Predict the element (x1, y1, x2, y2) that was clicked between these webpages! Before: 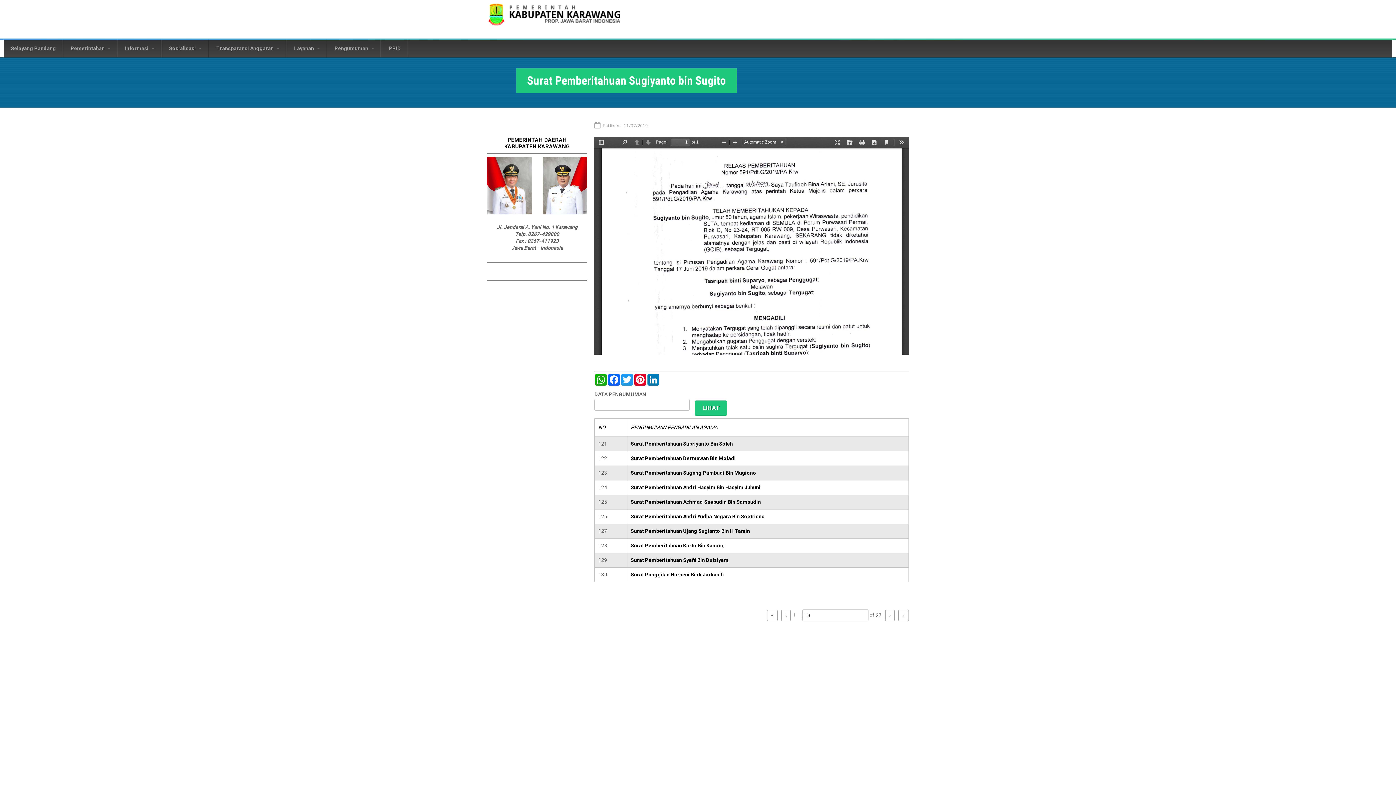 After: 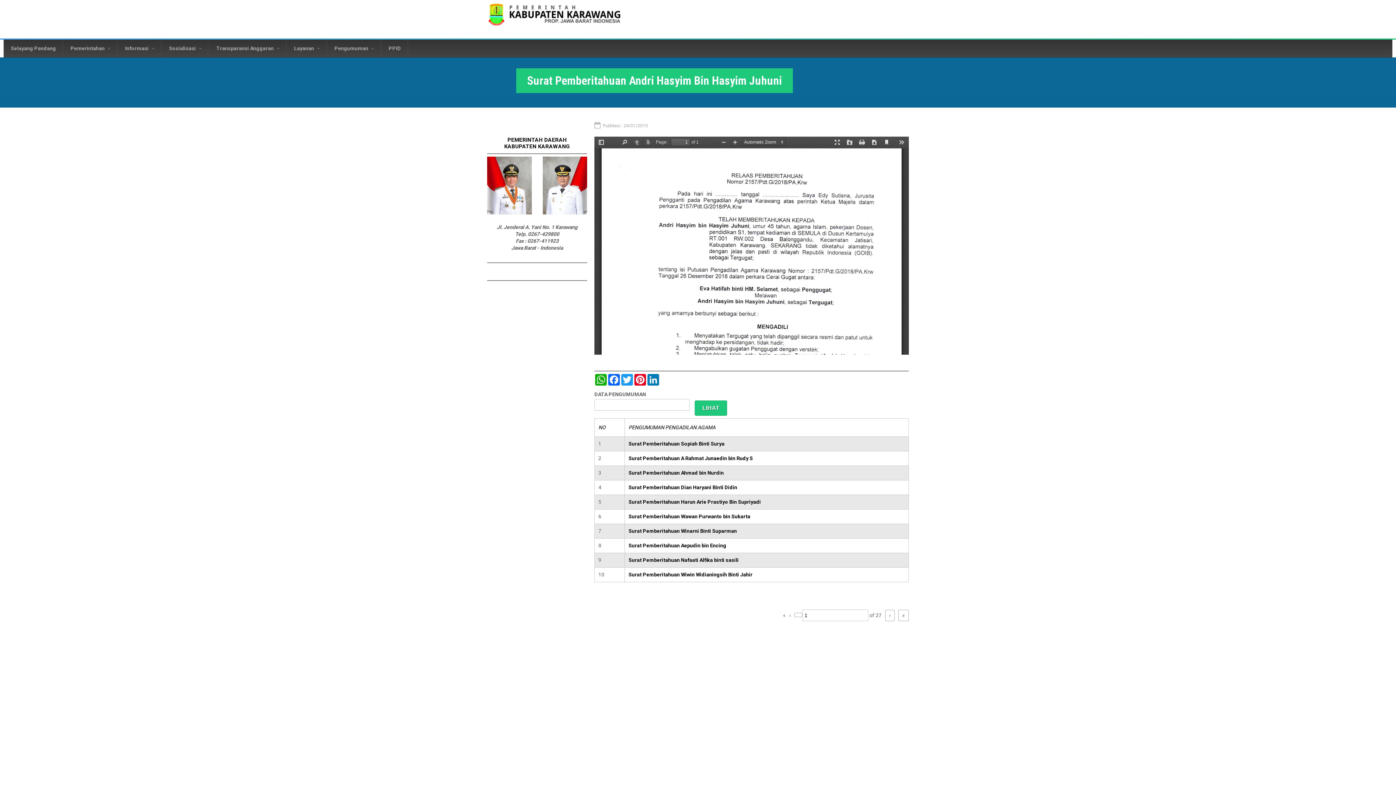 Action: bbox: (630, 484, 760, 490) label: Surat Pemberitahuan Andri Hasyim Bin Hasyim Juhuni